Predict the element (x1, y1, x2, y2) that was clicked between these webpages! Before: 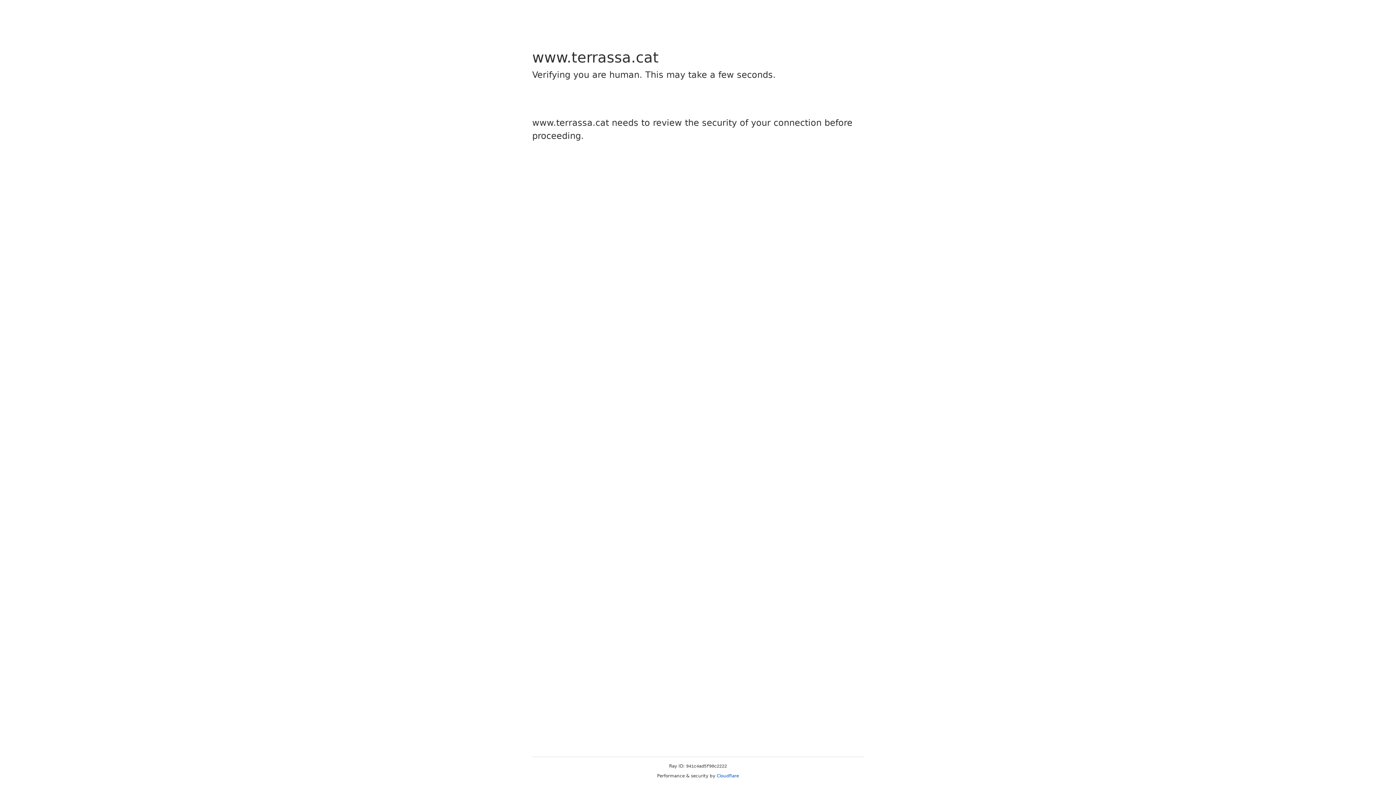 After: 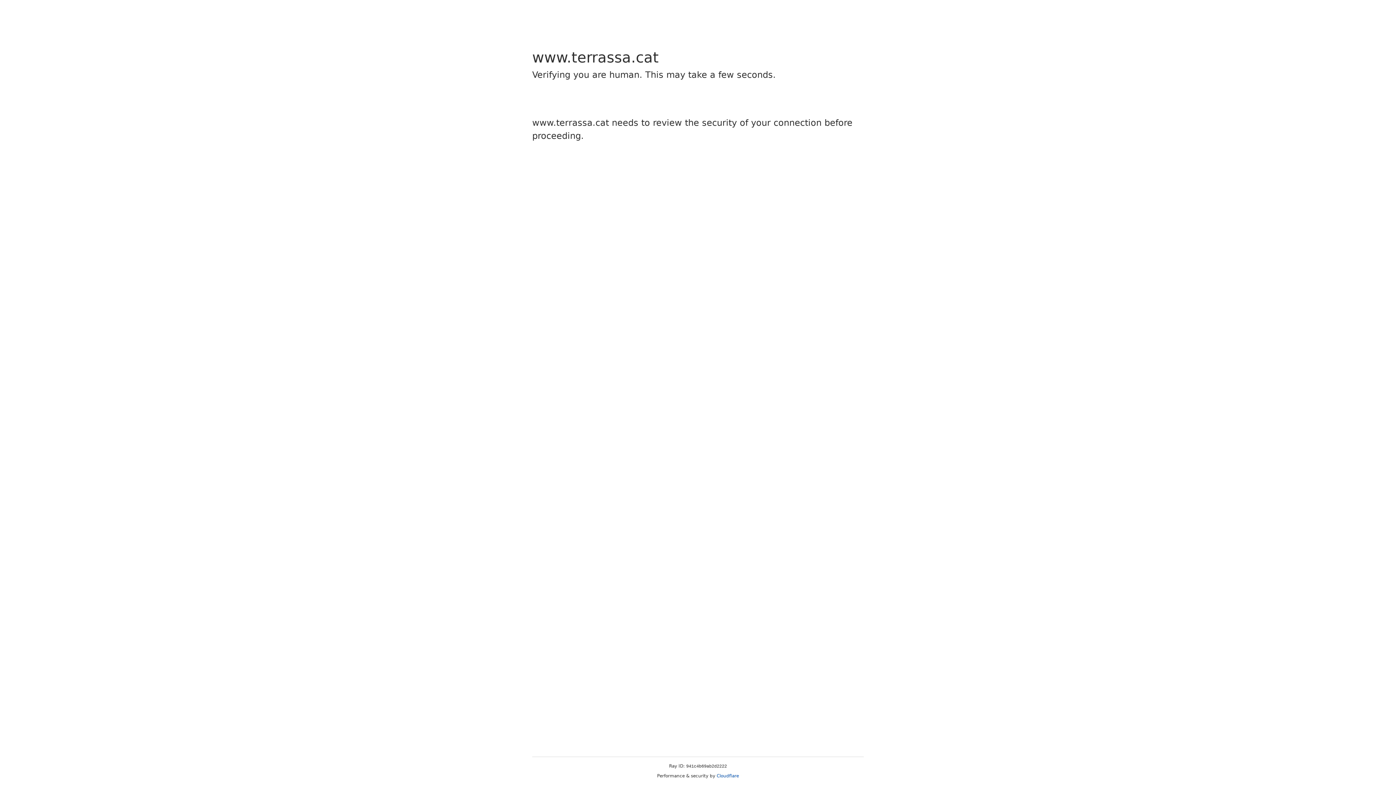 Action: bbox: (716, 773, 739, 778) label: Cloudflare